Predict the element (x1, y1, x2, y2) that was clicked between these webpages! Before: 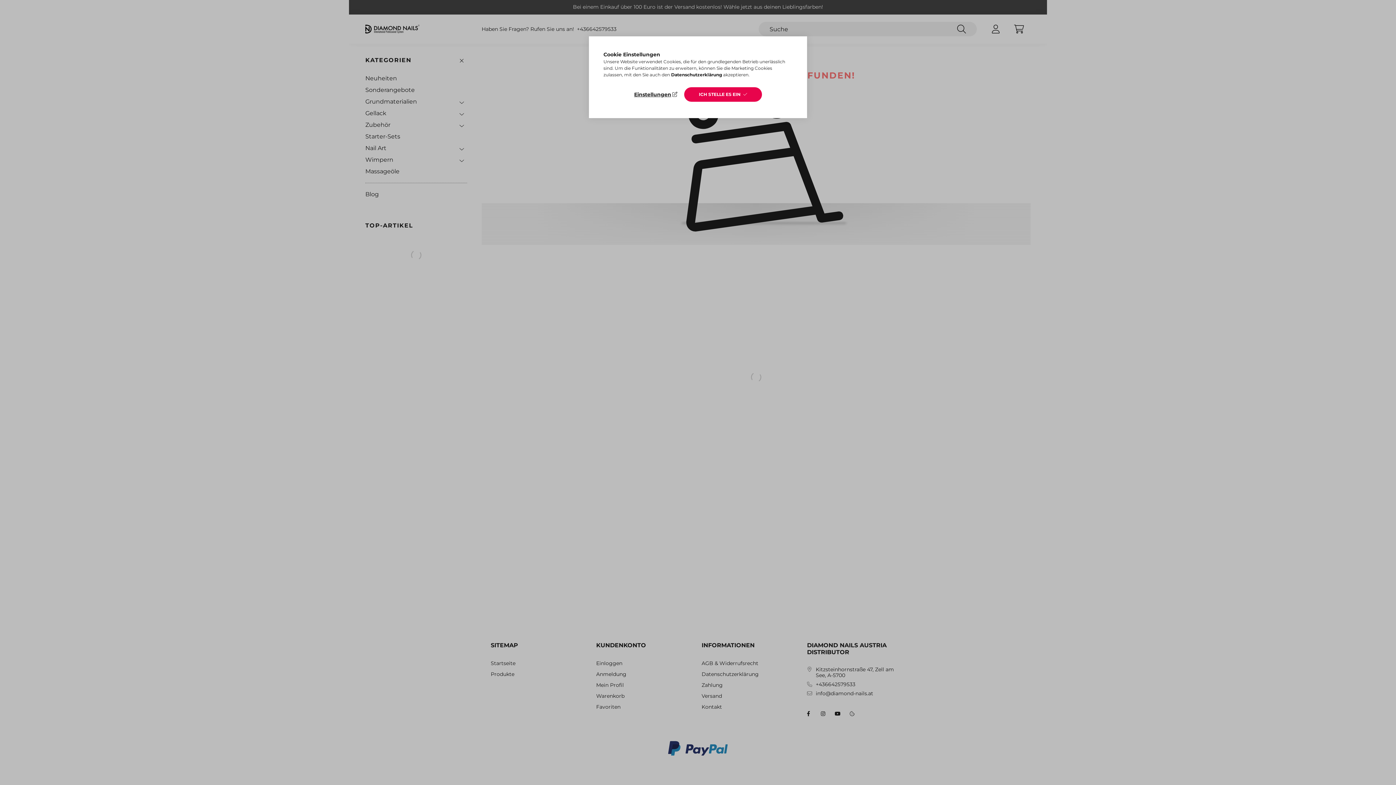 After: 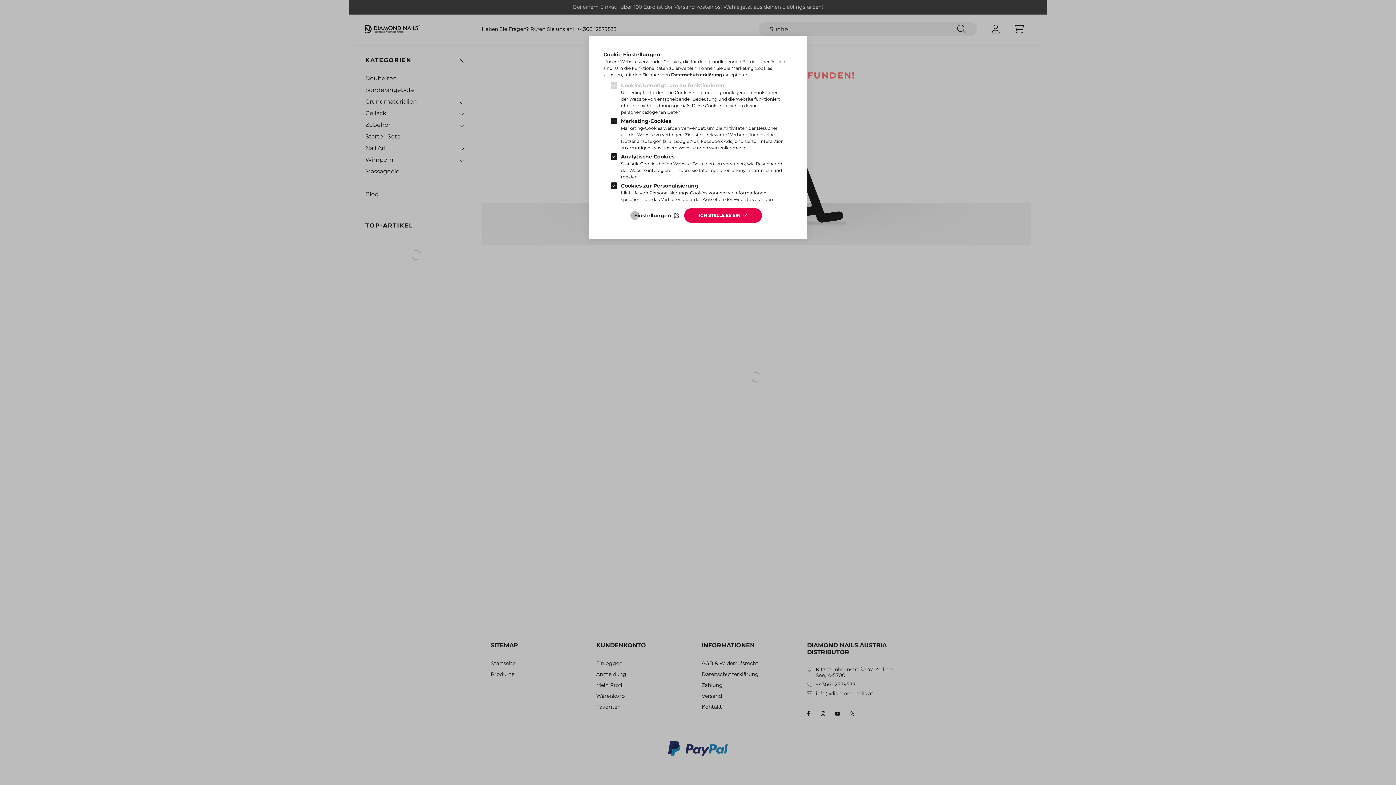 Action: label: Einstellungen bbox: (634, 89, 679, 99)